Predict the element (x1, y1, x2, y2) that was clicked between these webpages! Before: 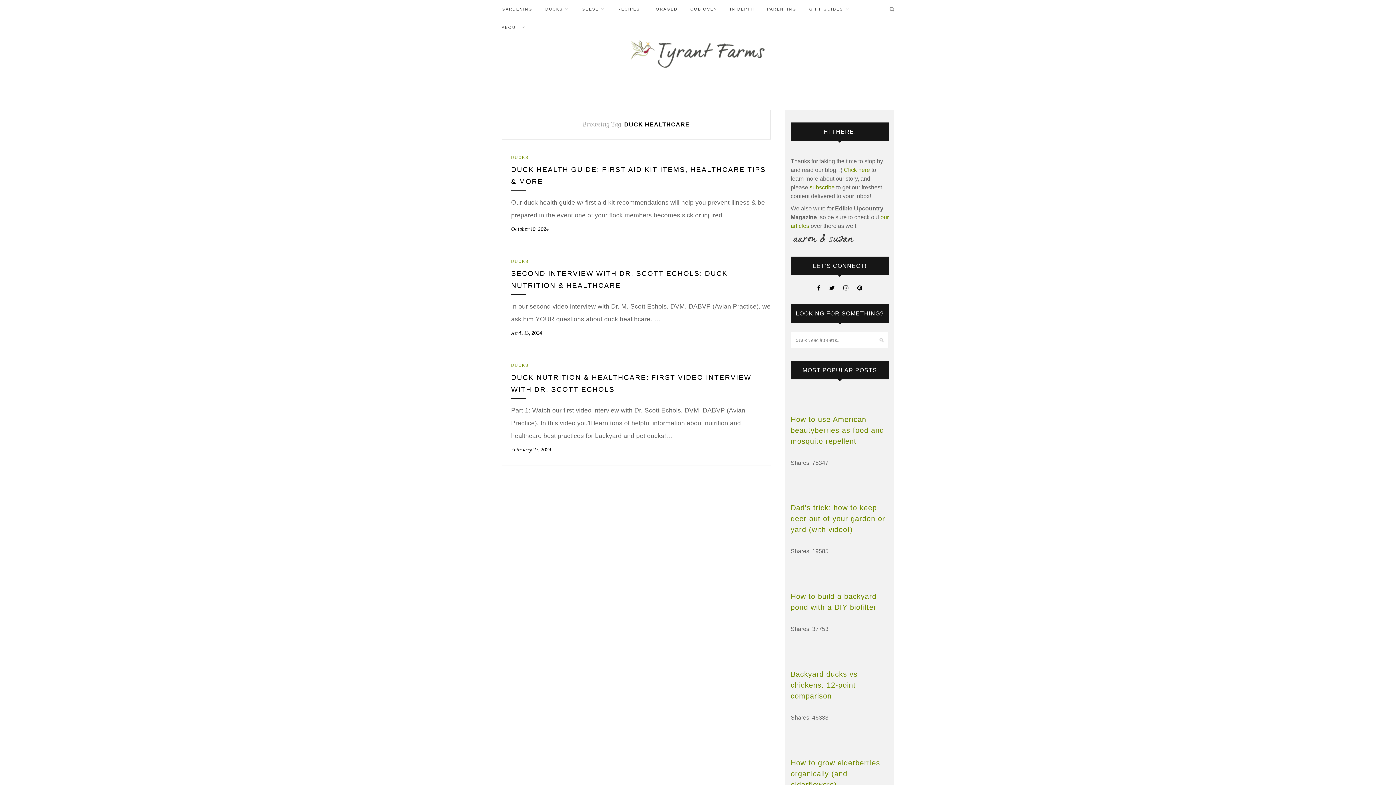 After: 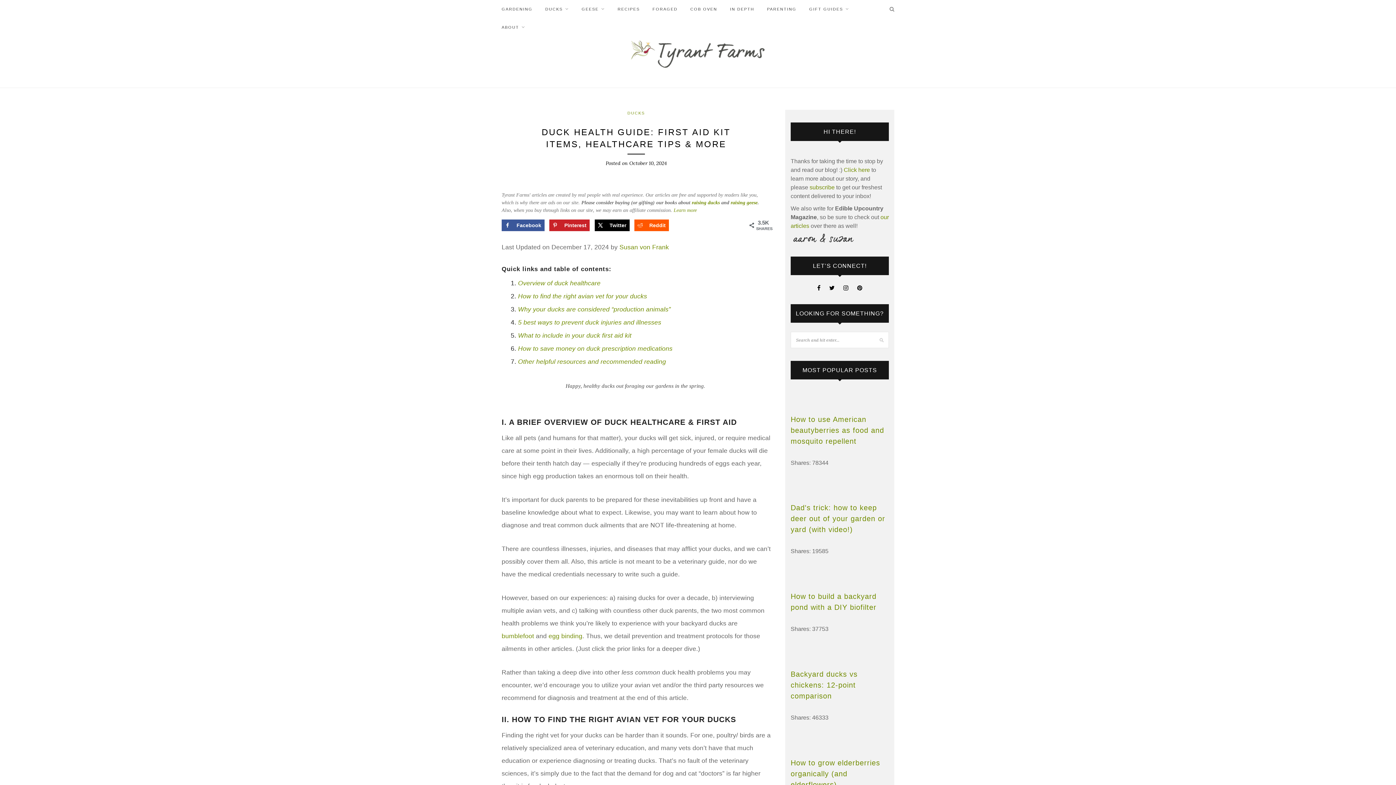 Action: bbox: (501, 154, 502, 160)